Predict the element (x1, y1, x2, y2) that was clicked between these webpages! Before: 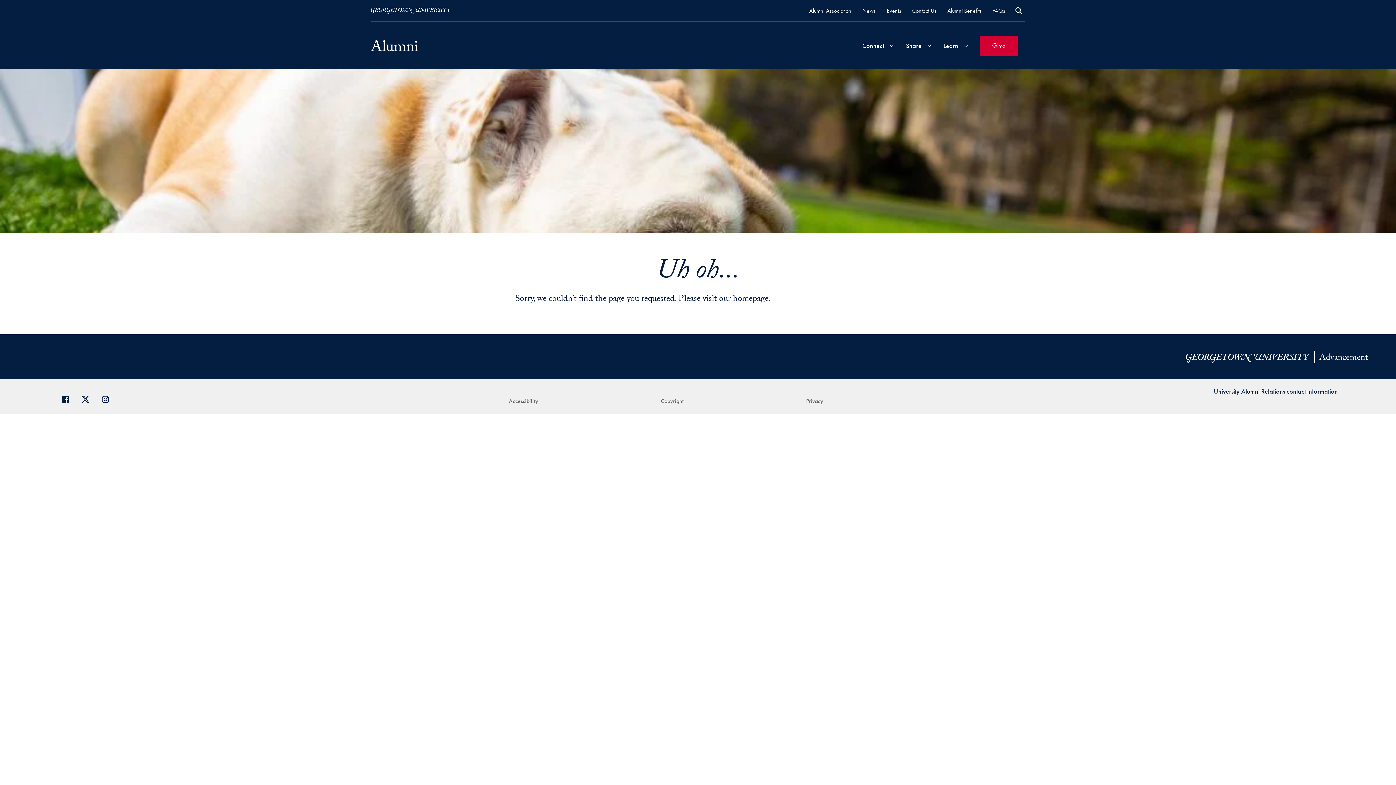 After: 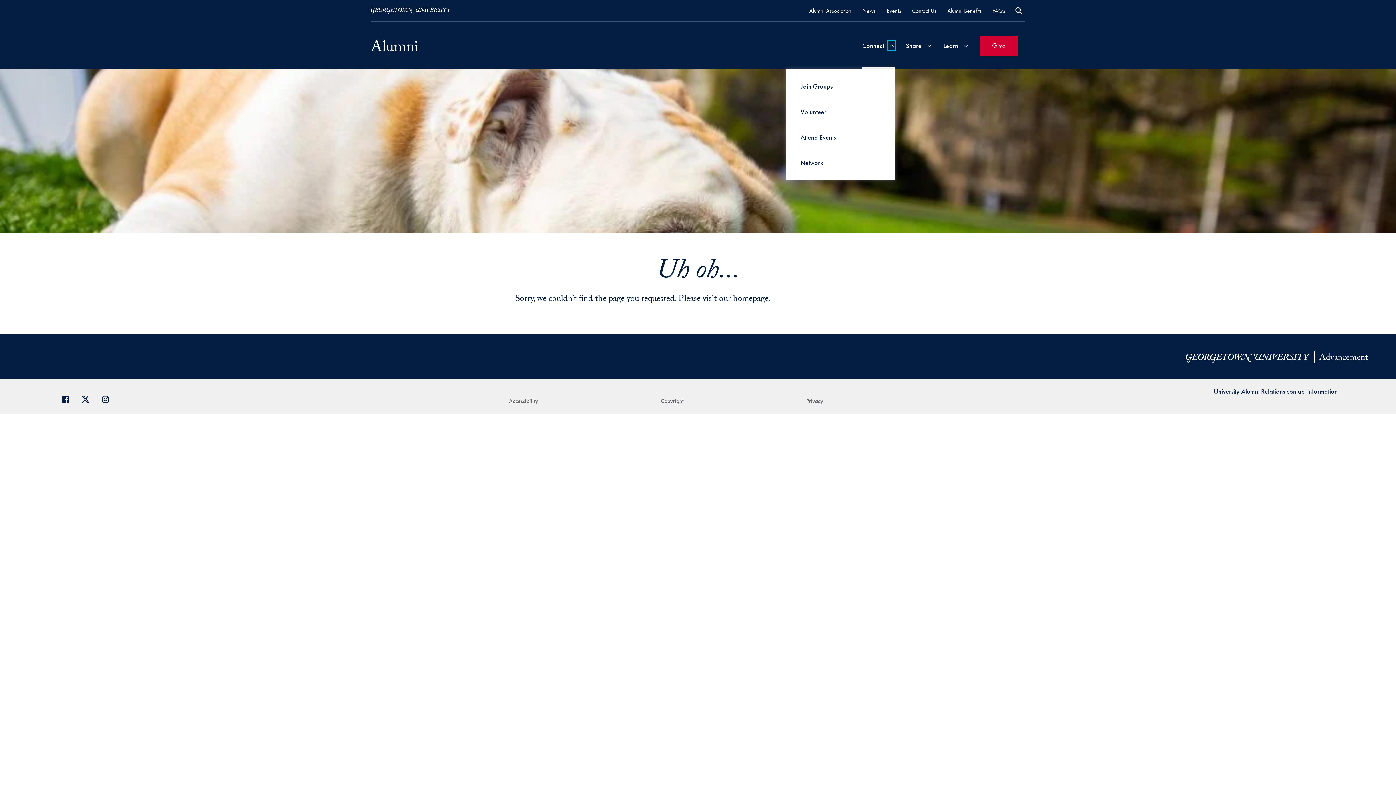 Action: bbox: (888, 40, 895, 50) label: Expand Sub-Navigation